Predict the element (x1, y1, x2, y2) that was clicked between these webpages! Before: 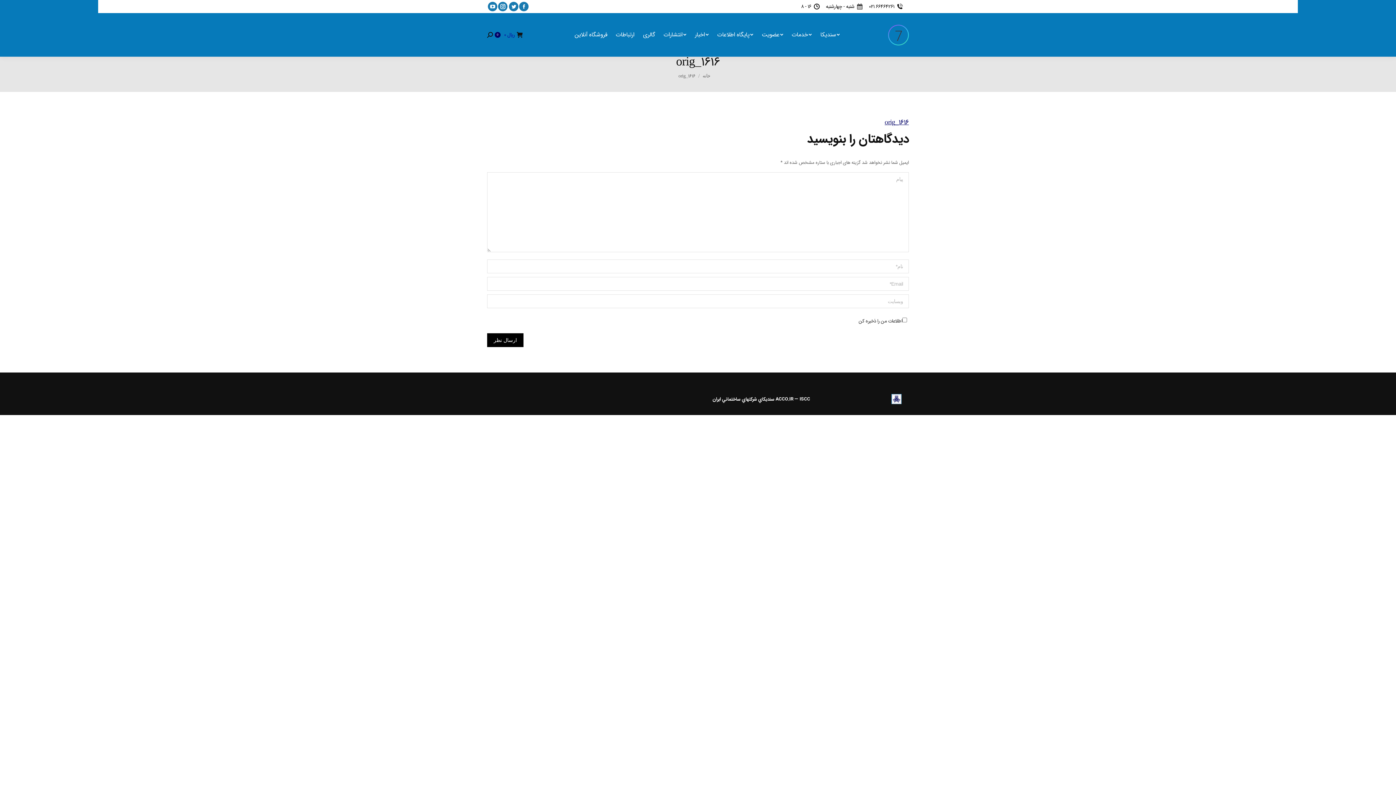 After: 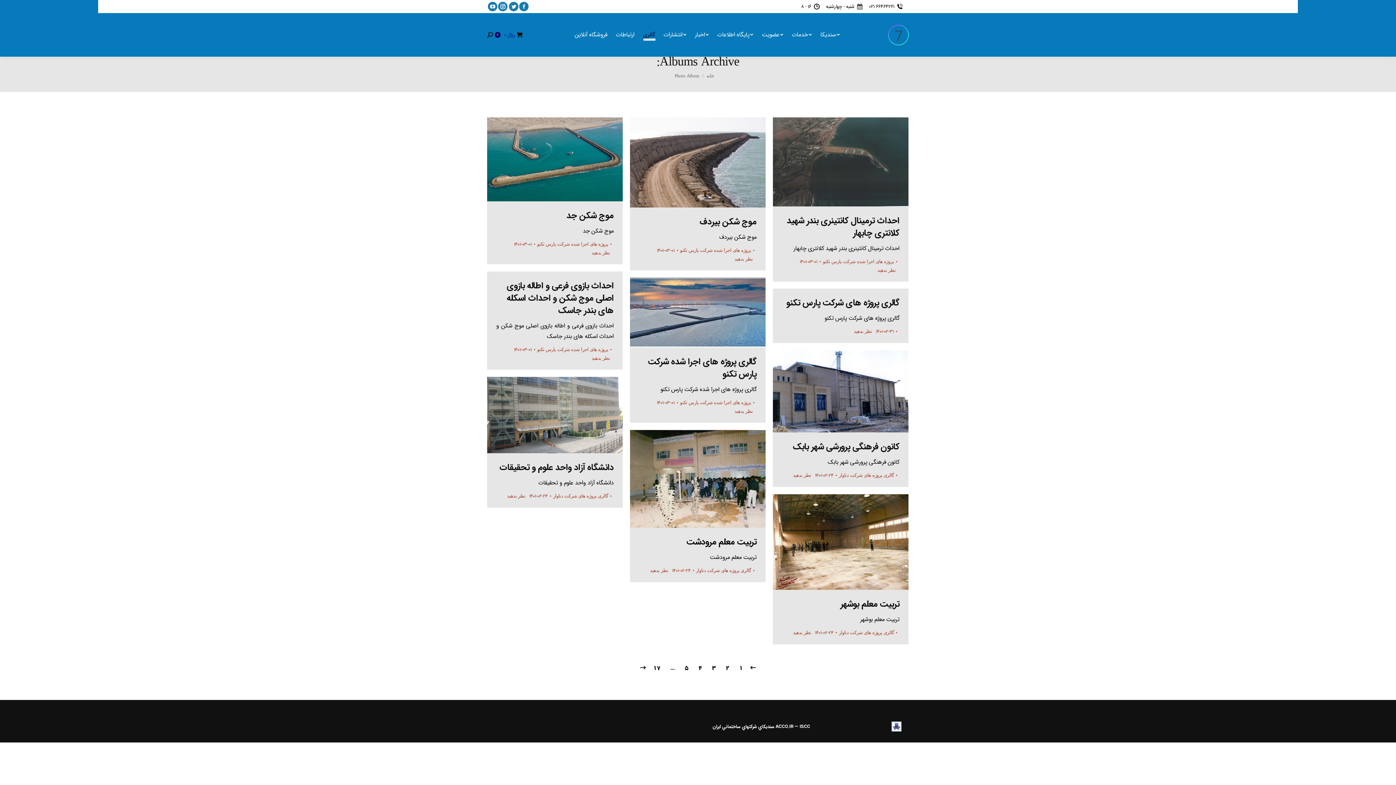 Action: bbox: (638, 31, 659, 38) label: گالری